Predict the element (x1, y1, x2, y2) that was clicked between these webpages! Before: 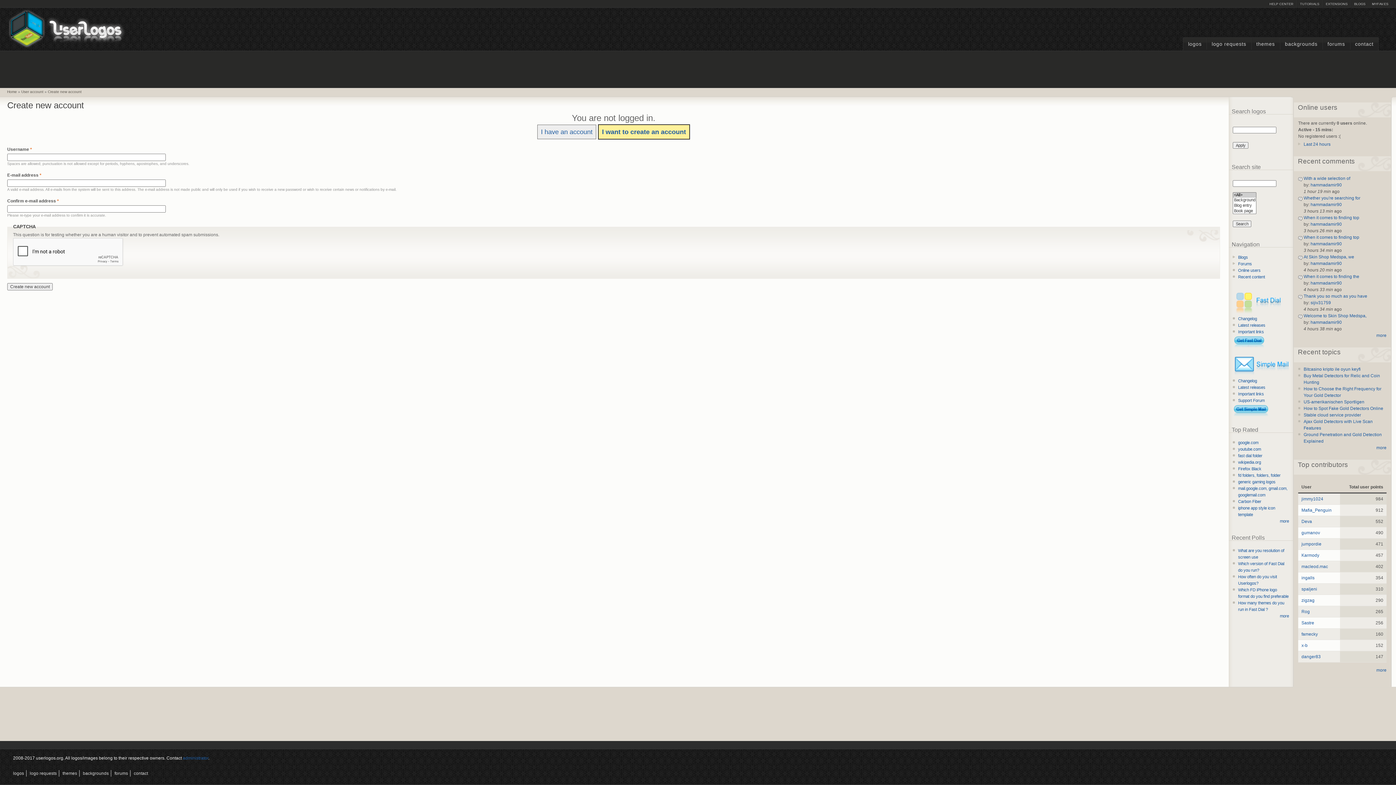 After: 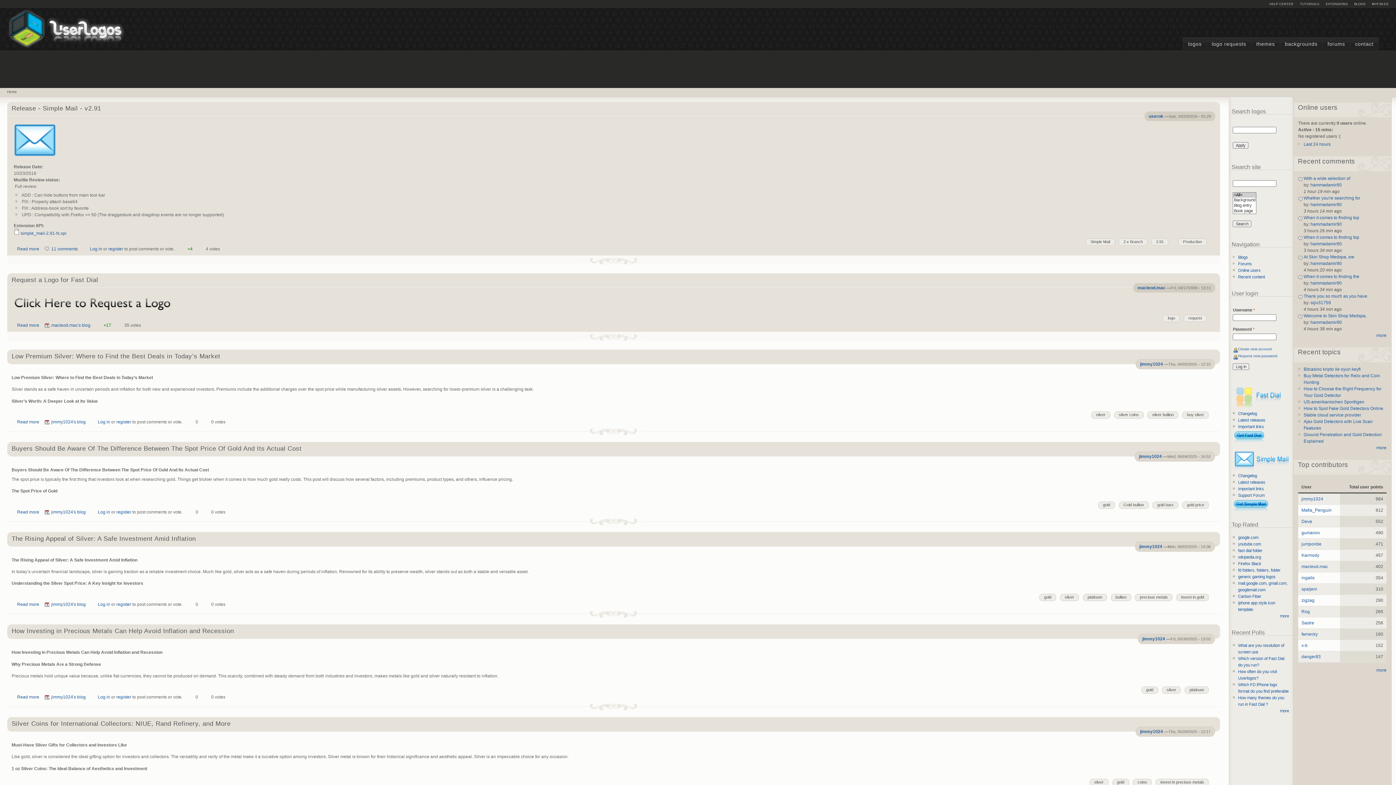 Action: bbox: (7, 89, 16, 93) label: Home